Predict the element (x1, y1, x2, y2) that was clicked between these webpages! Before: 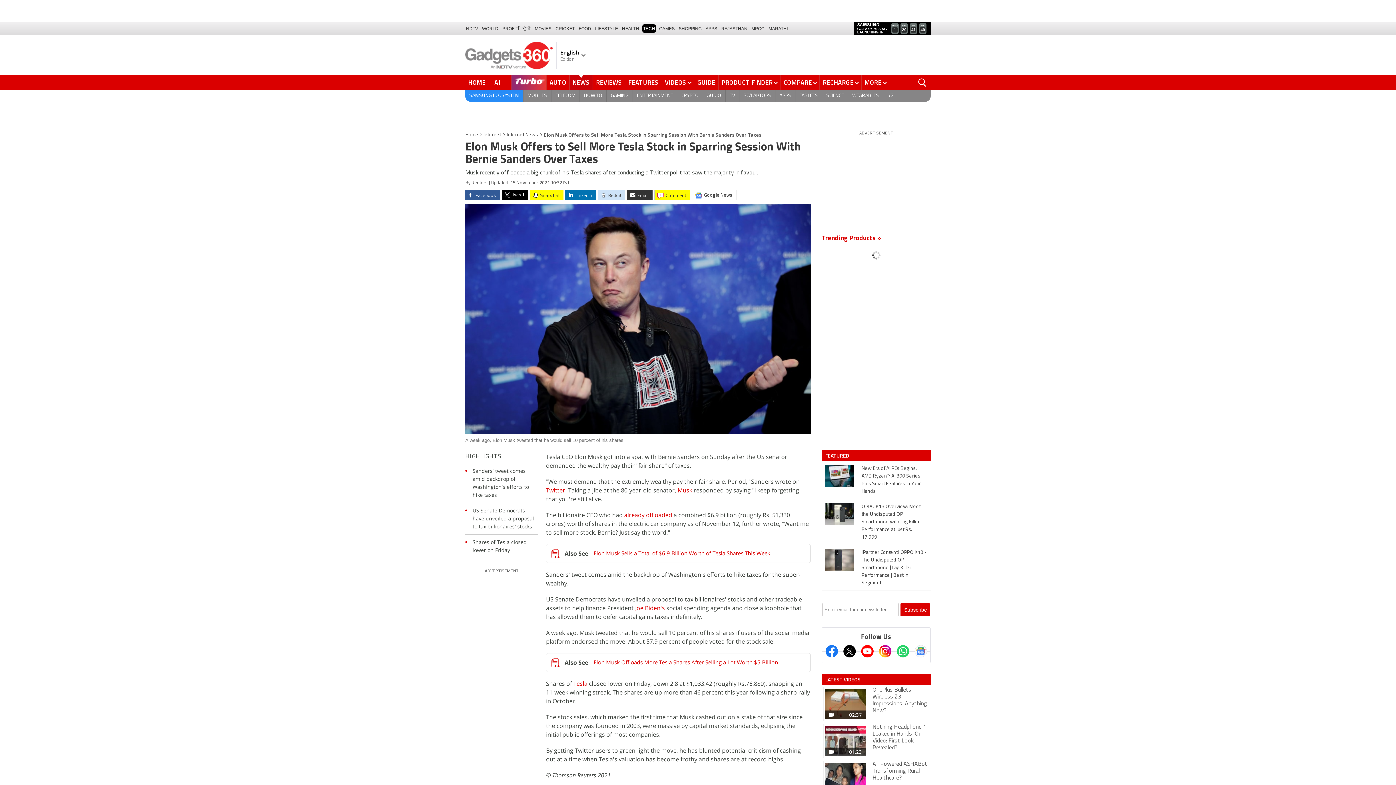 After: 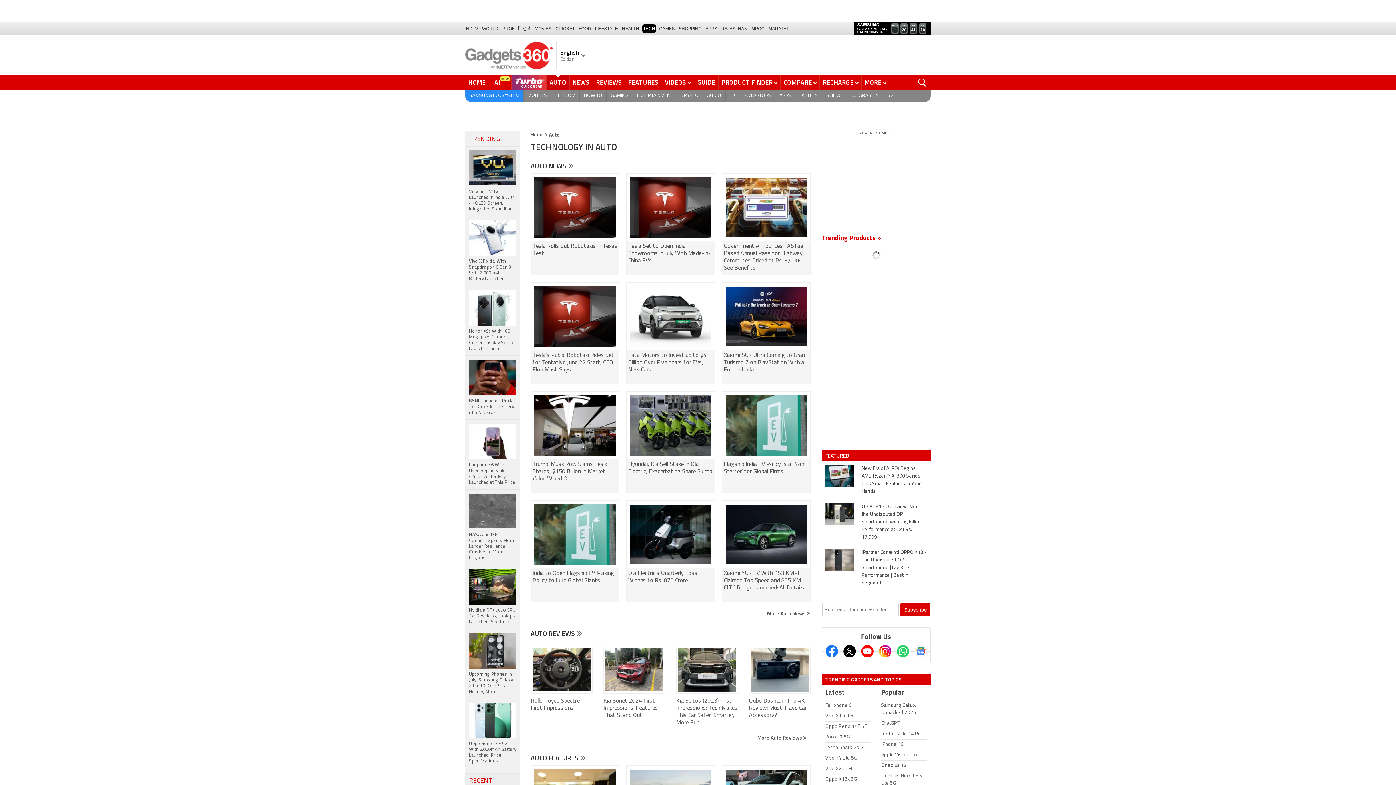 Action: label: AUTO bbox: (546, 75, 569, 89)